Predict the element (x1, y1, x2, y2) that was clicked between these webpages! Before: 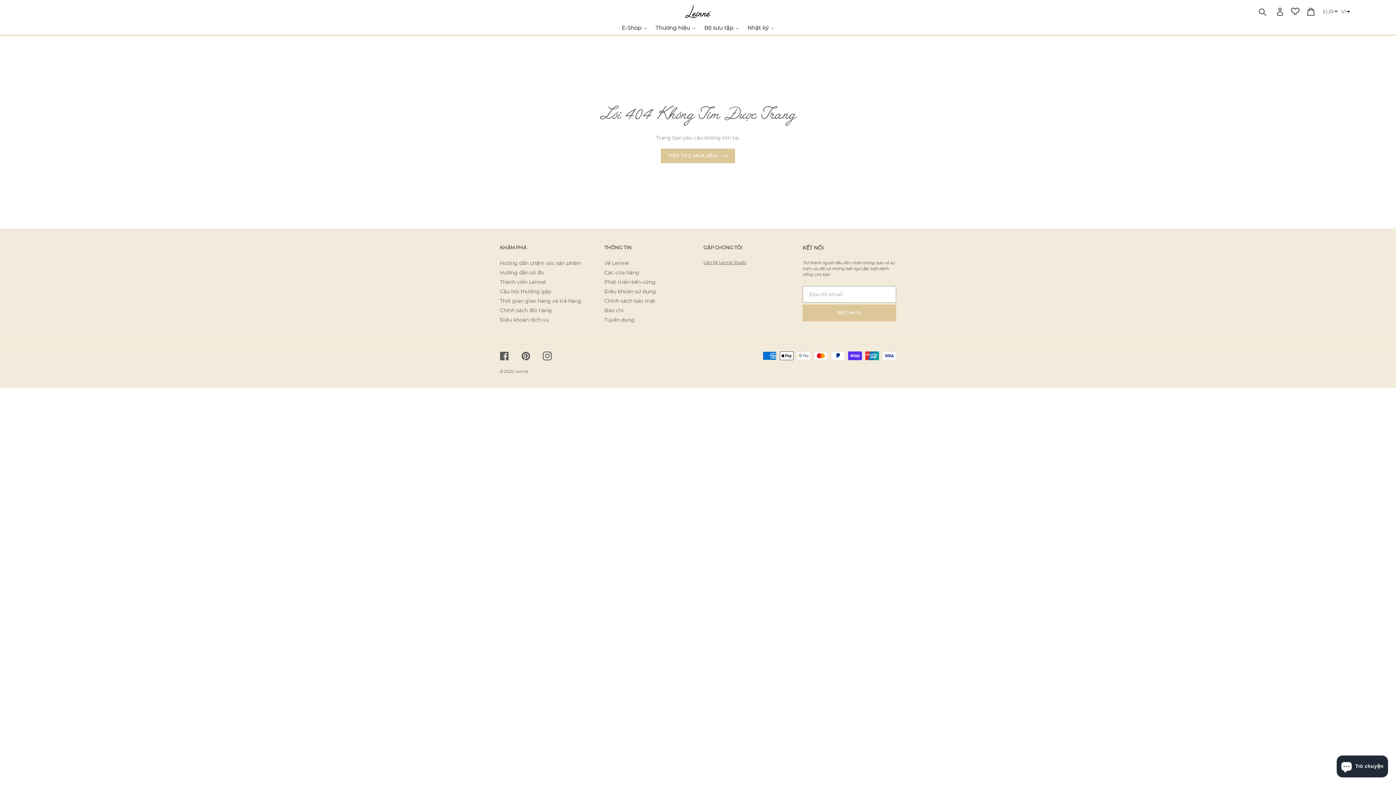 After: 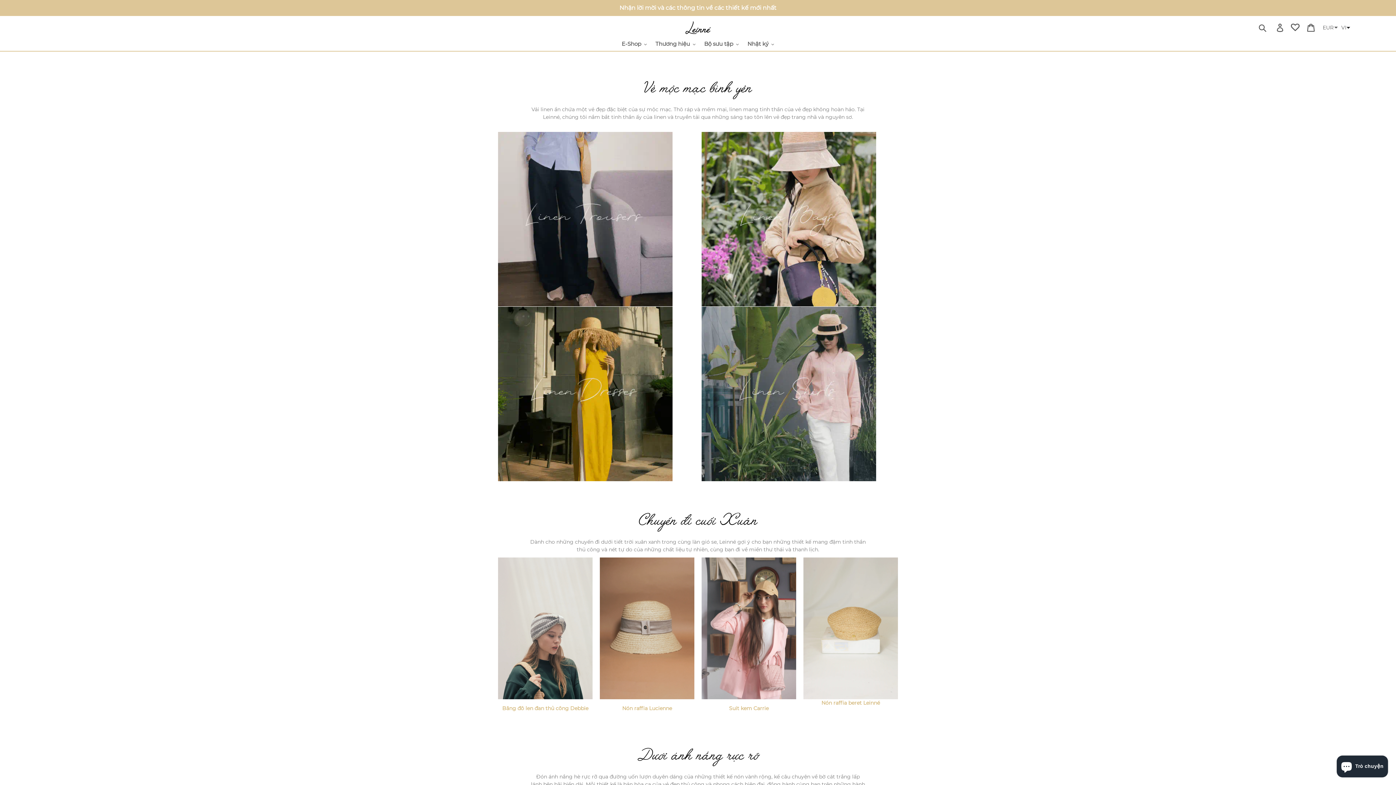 Action: bbox: (515, 369, 528, 374) label: Leinné